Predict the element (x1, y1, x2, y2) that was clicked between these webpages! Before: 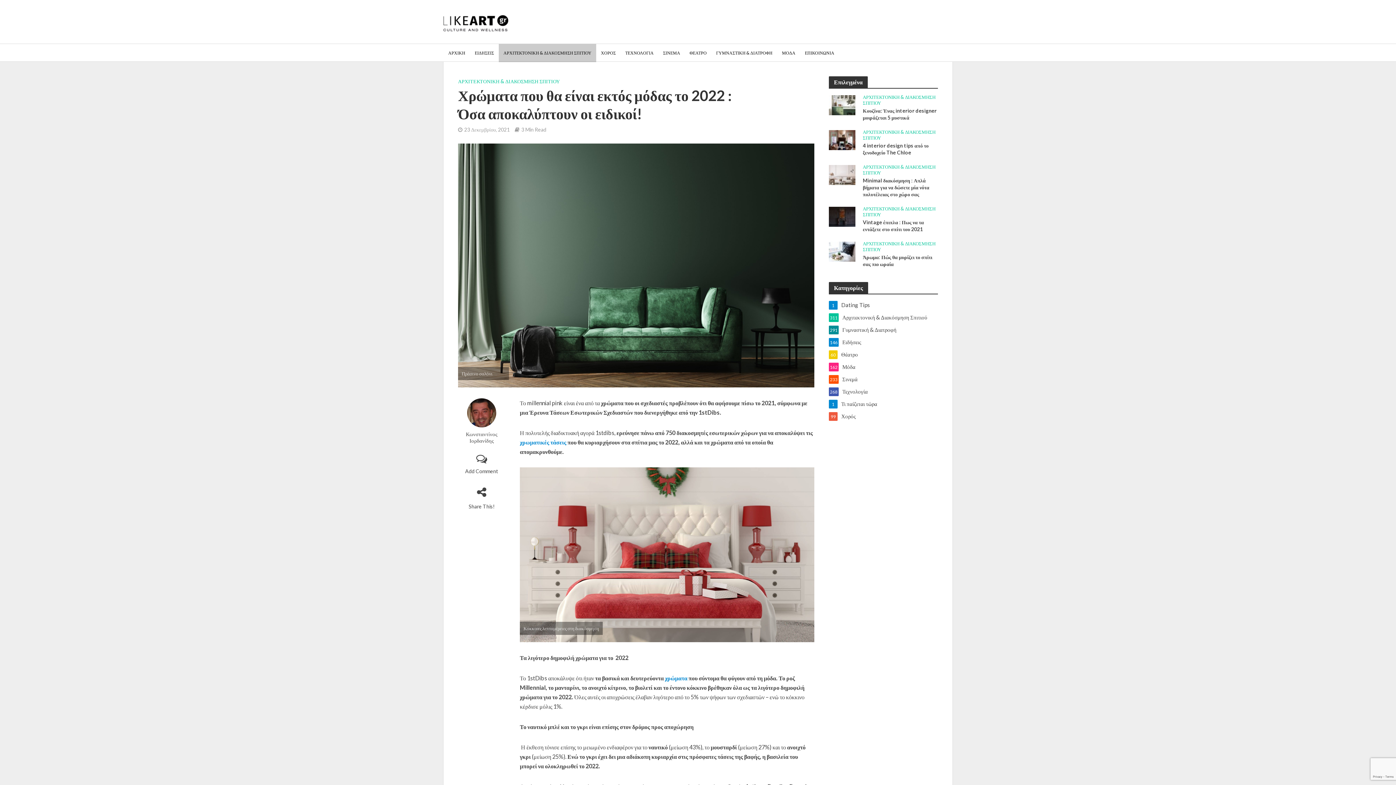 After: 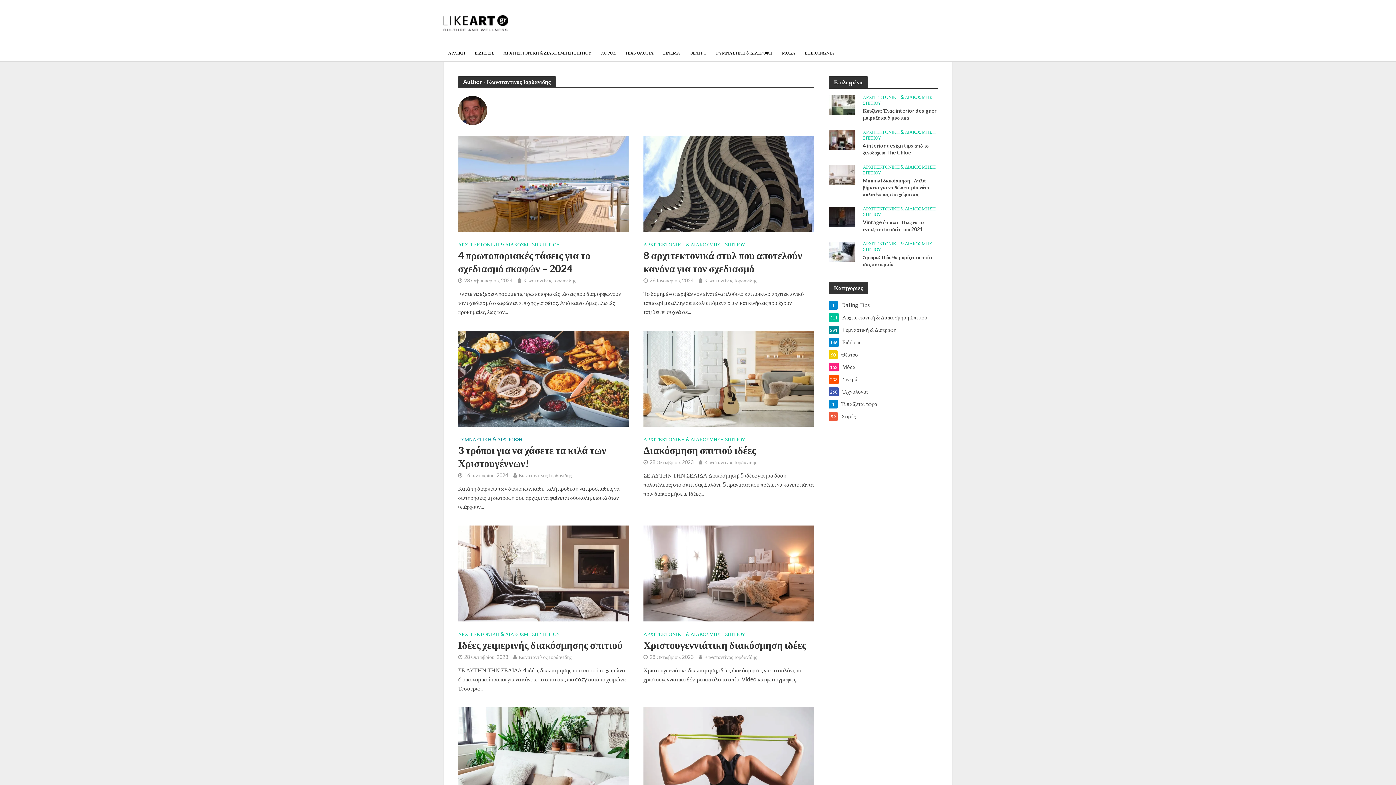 Action: label: Κωνσταντίνος Ιορδανίδης bbox: (458, 431, 505, 444)